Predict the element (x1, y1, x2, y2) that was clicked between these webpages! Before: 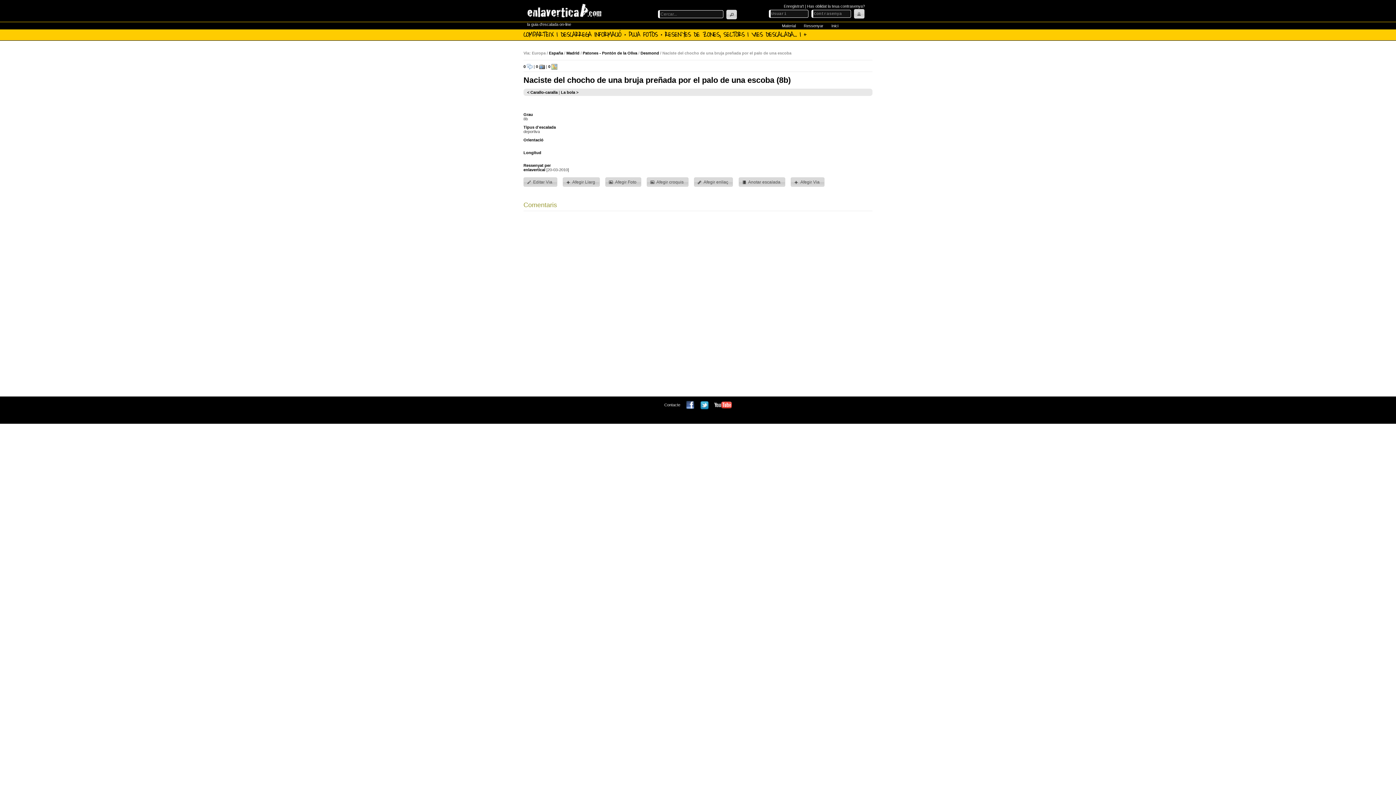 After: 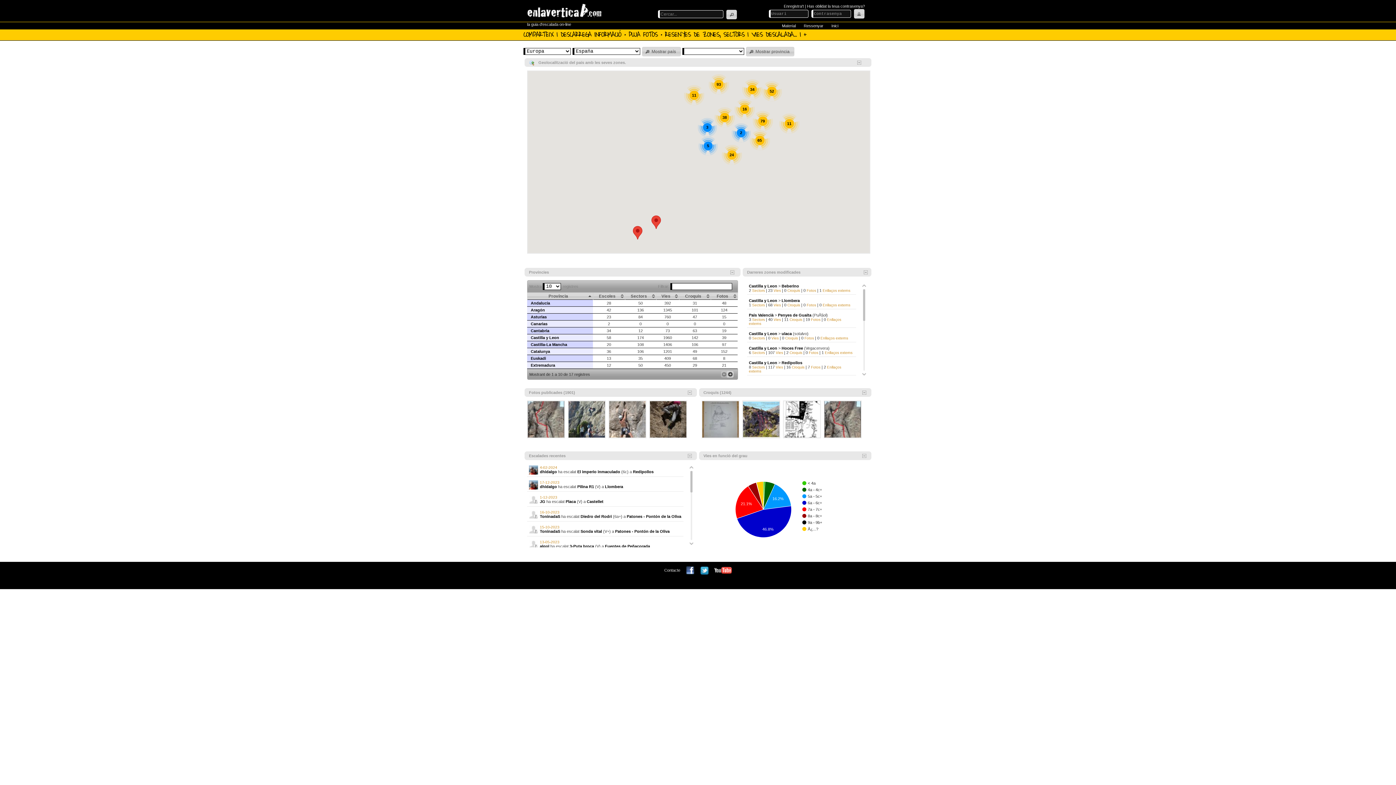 Action: bbox: (549, 50, 563, 55) label: España